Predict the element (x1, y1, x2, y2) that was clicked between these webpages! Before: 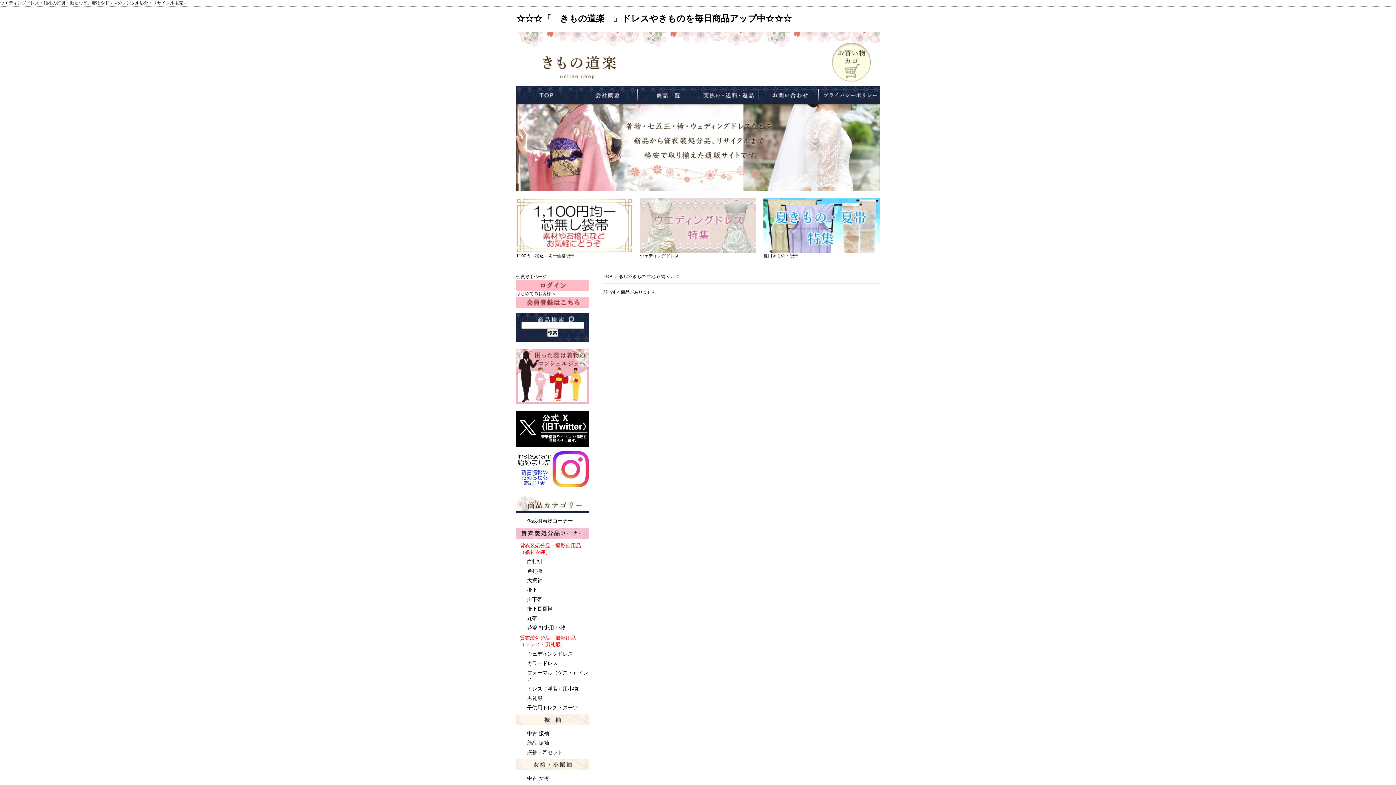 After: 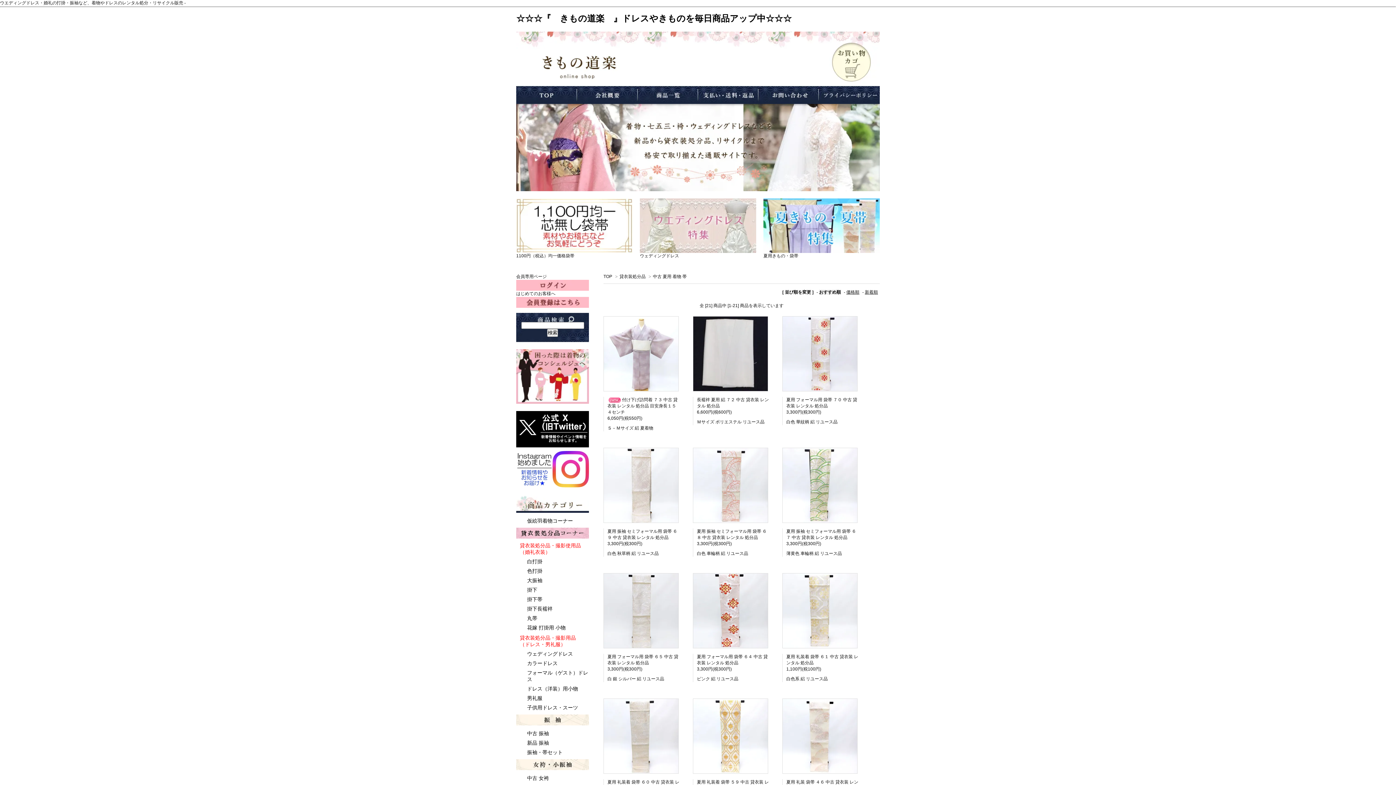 Action: bbox: (763, 253, 798, 258) label: 夏用きもの・袋帯